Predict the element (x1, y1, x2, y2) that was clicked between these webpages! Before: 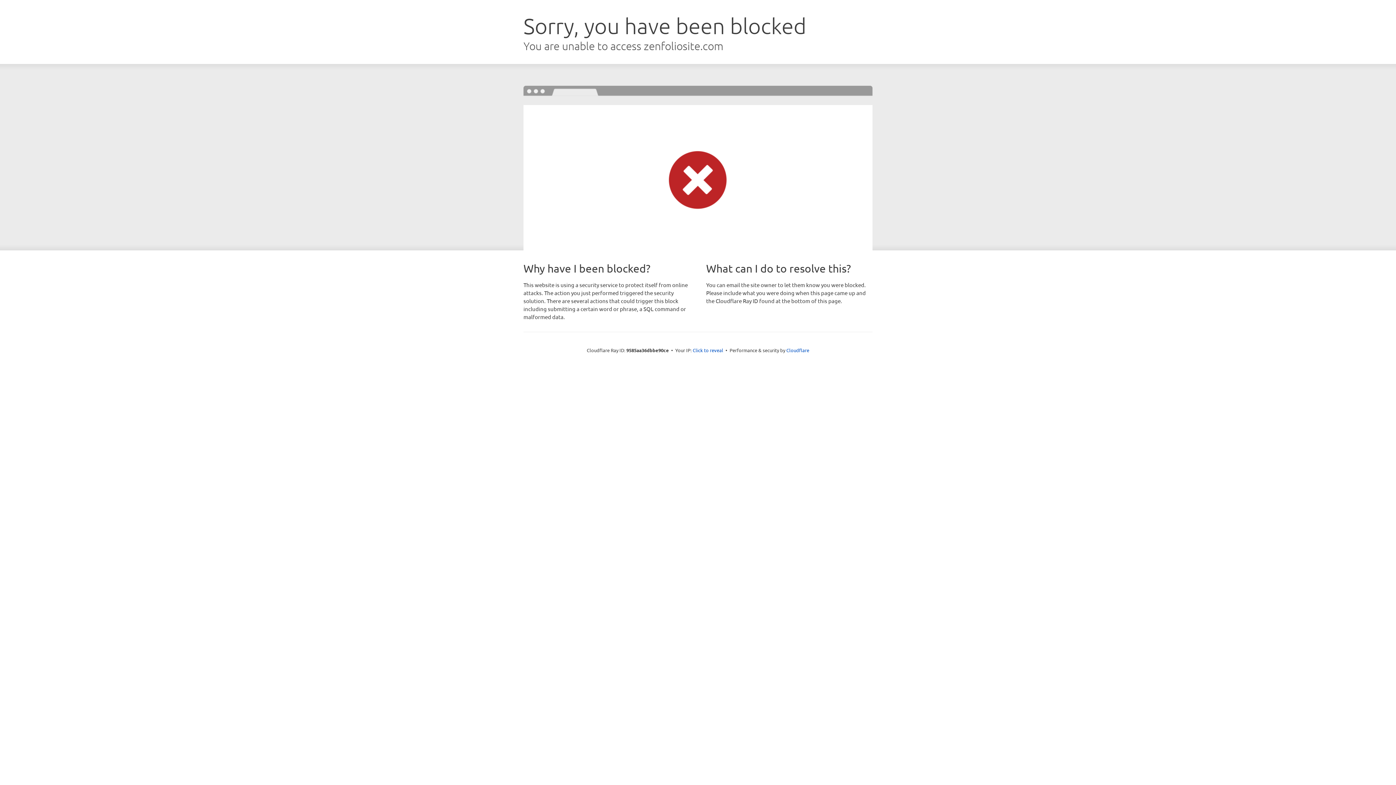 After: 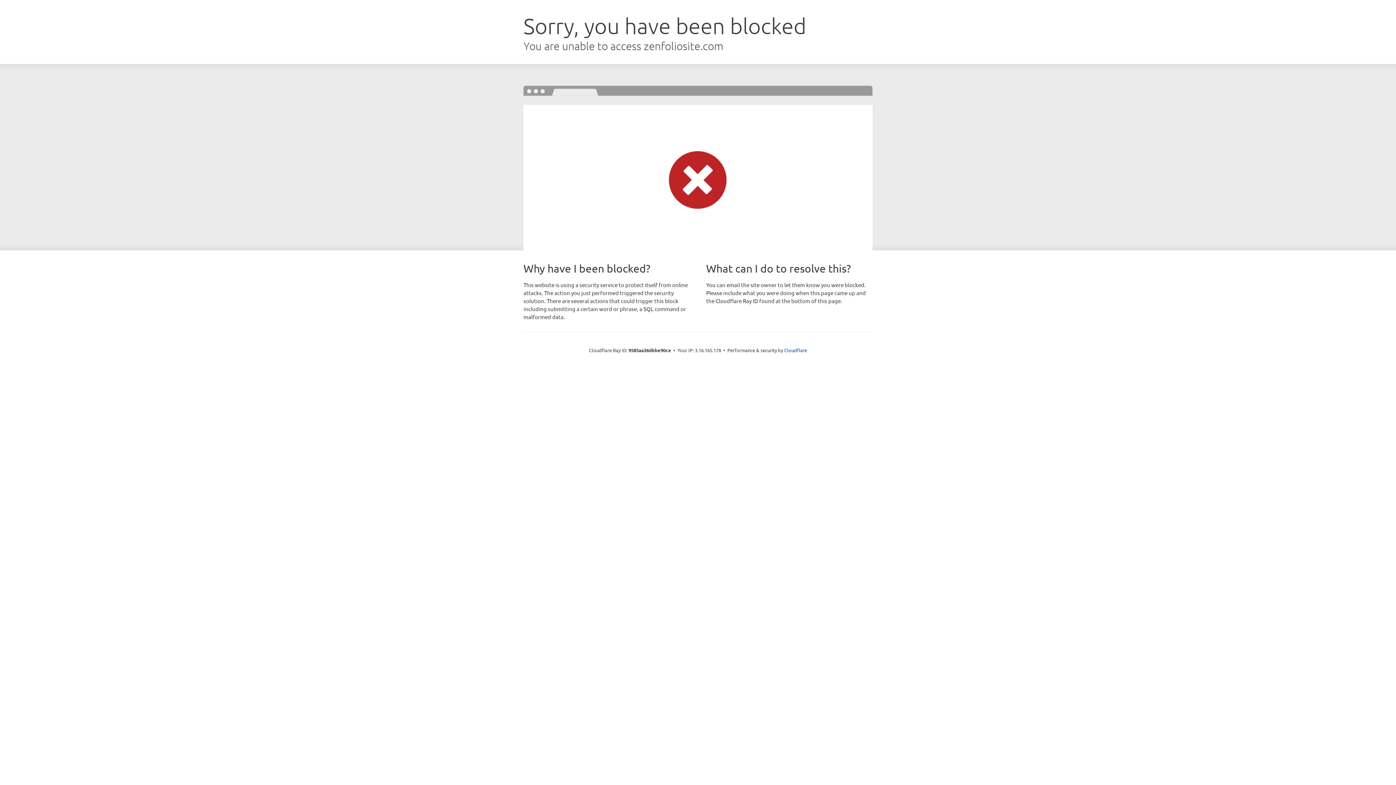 Action: bbox: (692, 346, 723, 353) label: Click to reveal